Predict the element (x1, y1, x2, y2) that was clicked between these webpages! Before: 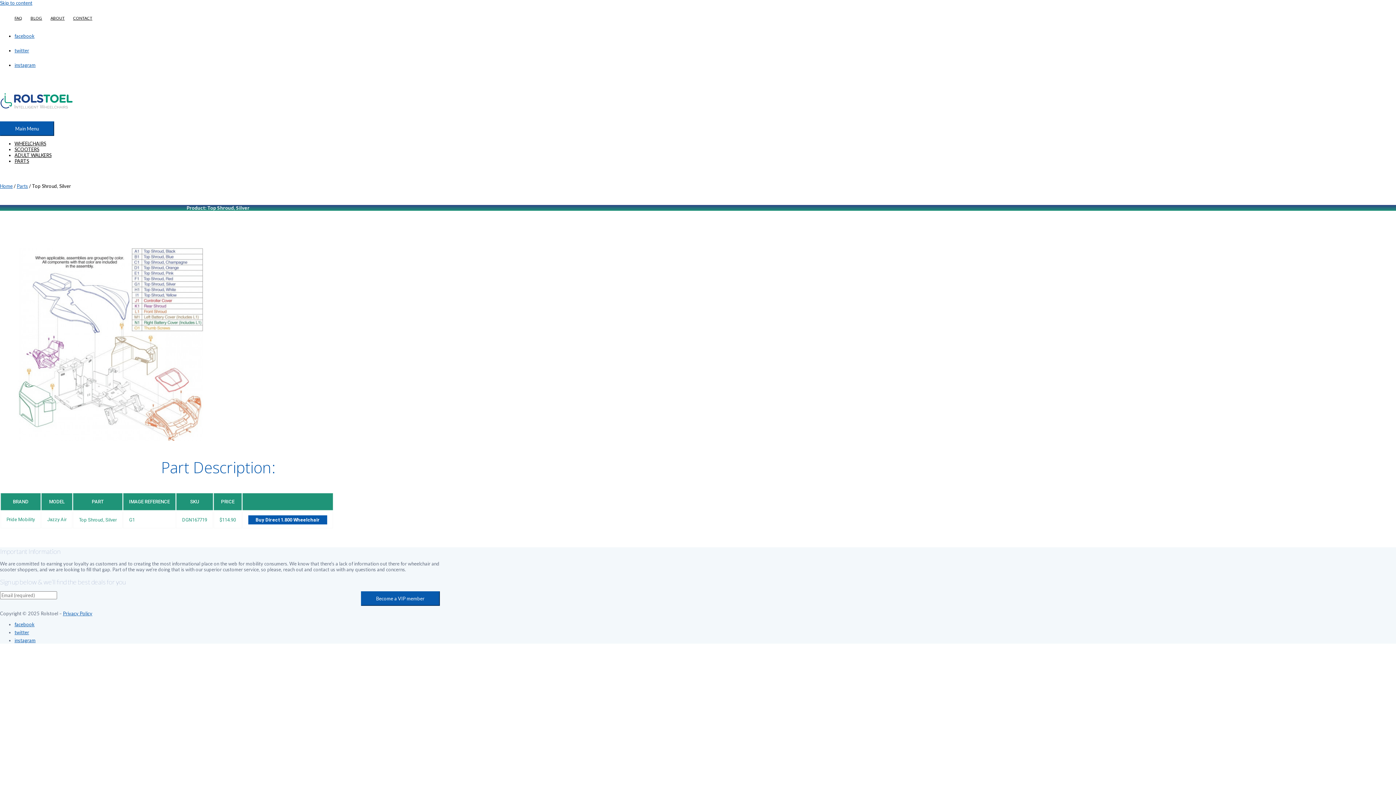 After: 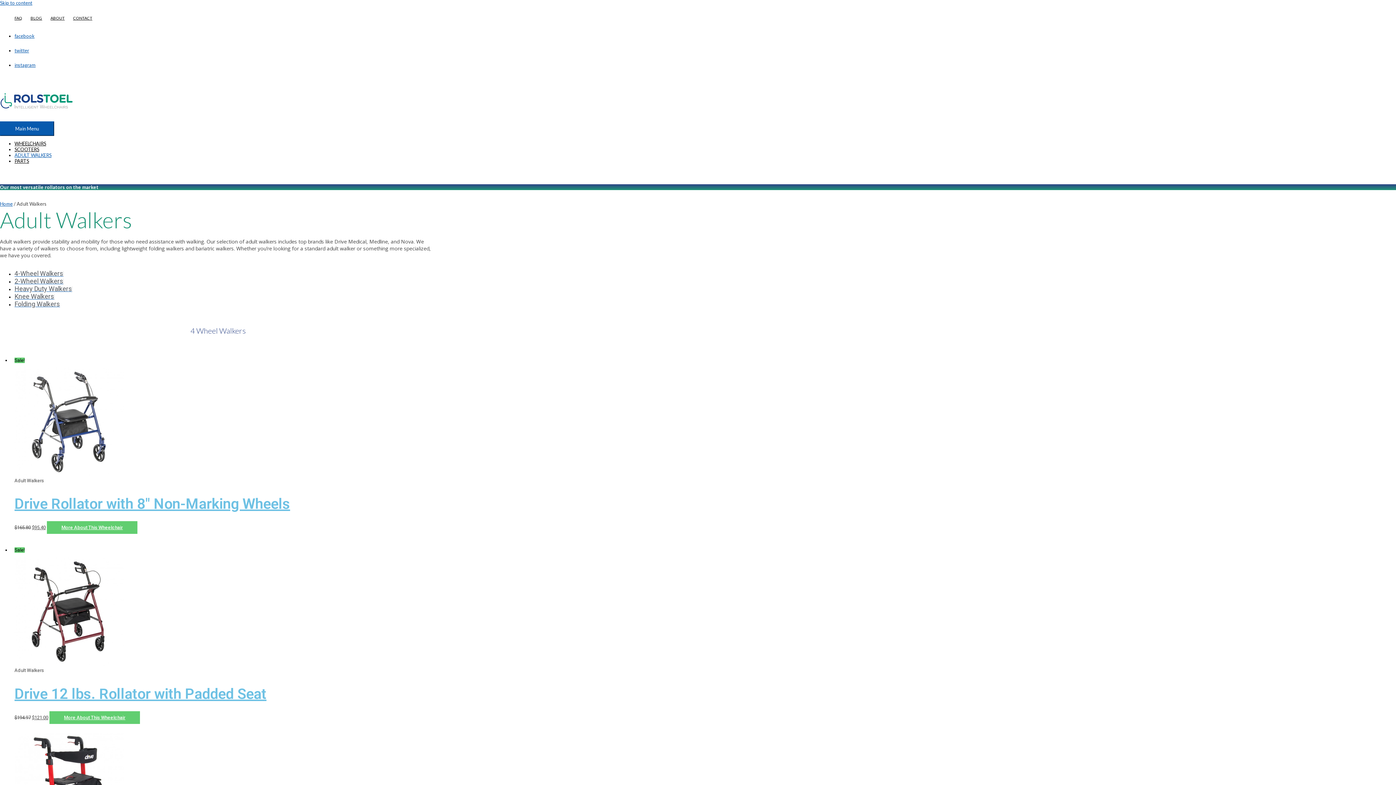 Action: label: ADULT WALKERS bbox: (14, 152, 51, 158)